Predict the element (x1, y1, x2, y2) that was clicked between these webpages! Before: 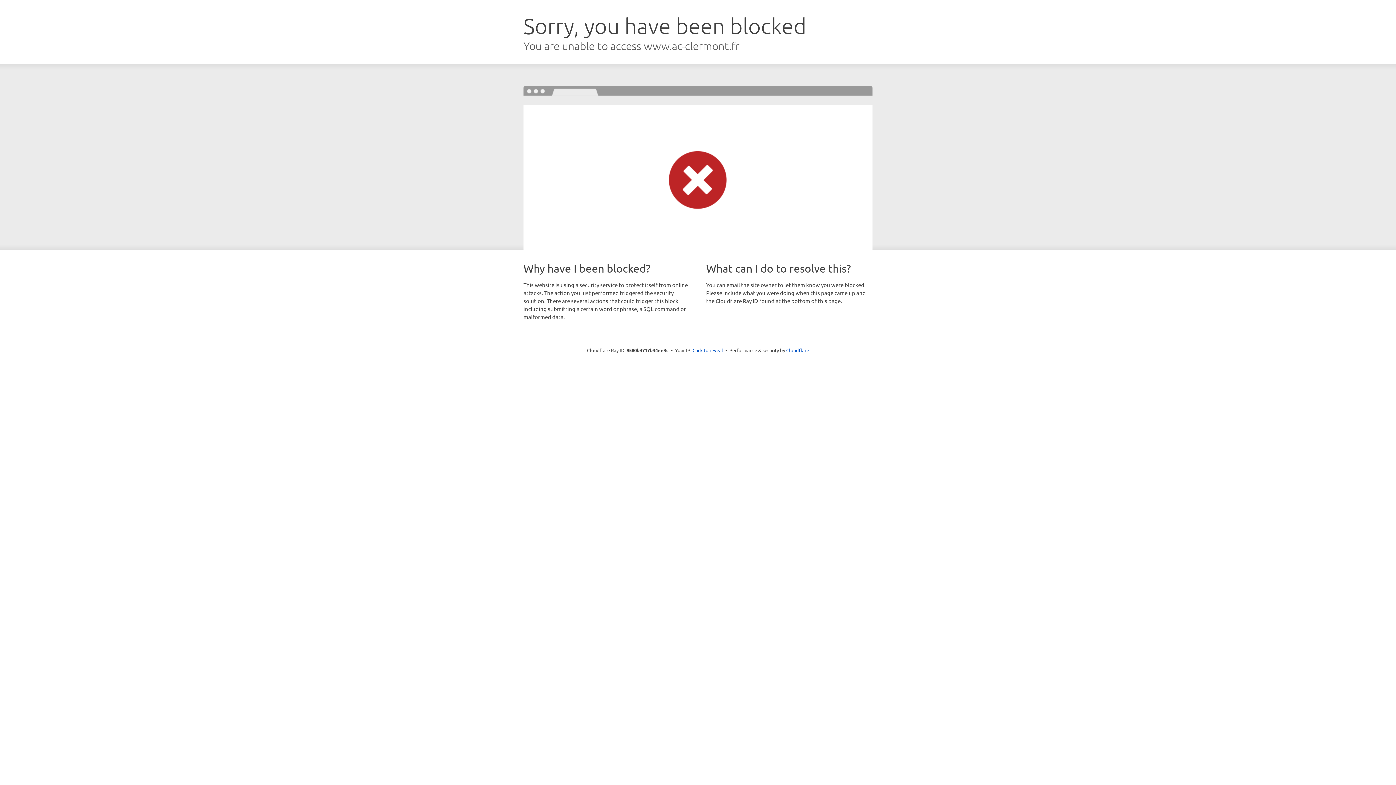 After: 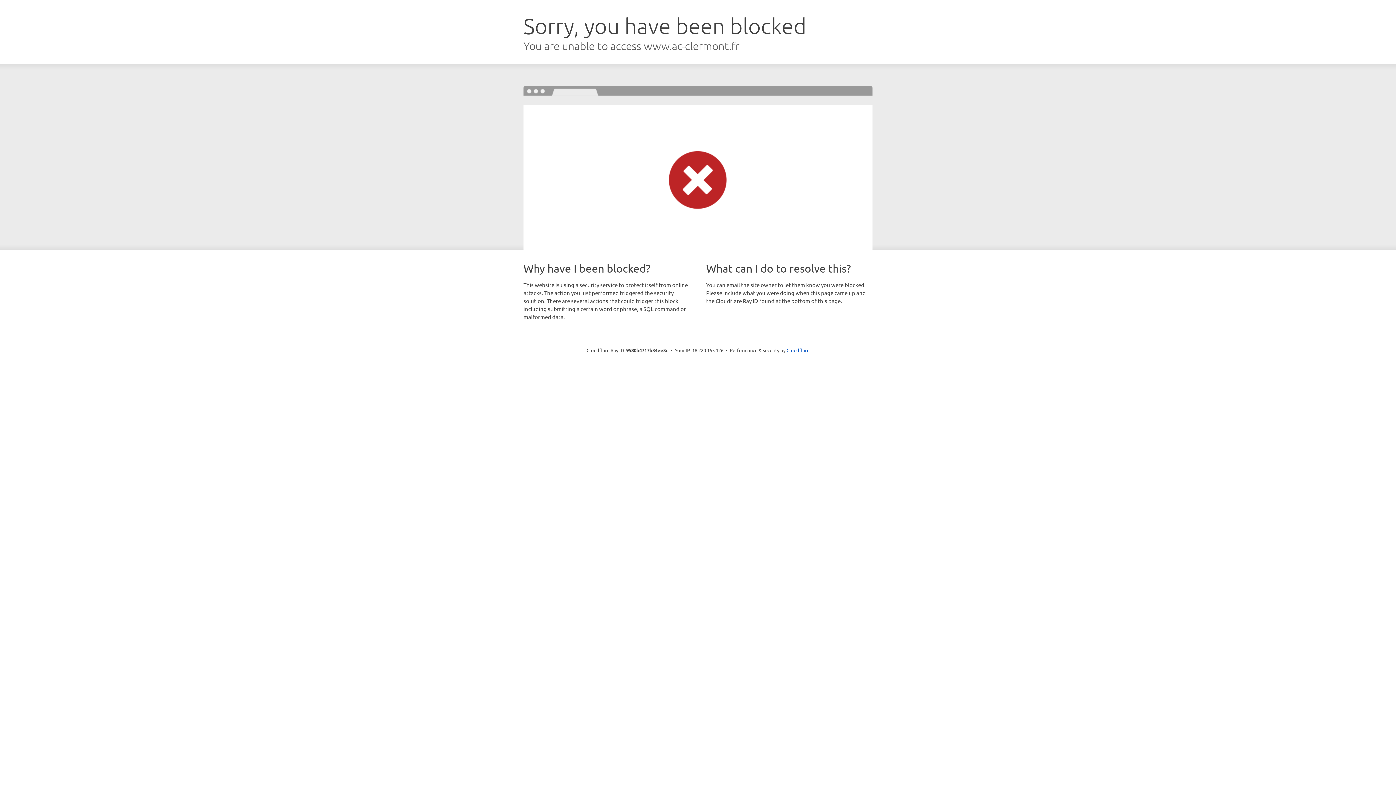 Action: label: Click to reveal bbox: (692, 346, 723, 353)